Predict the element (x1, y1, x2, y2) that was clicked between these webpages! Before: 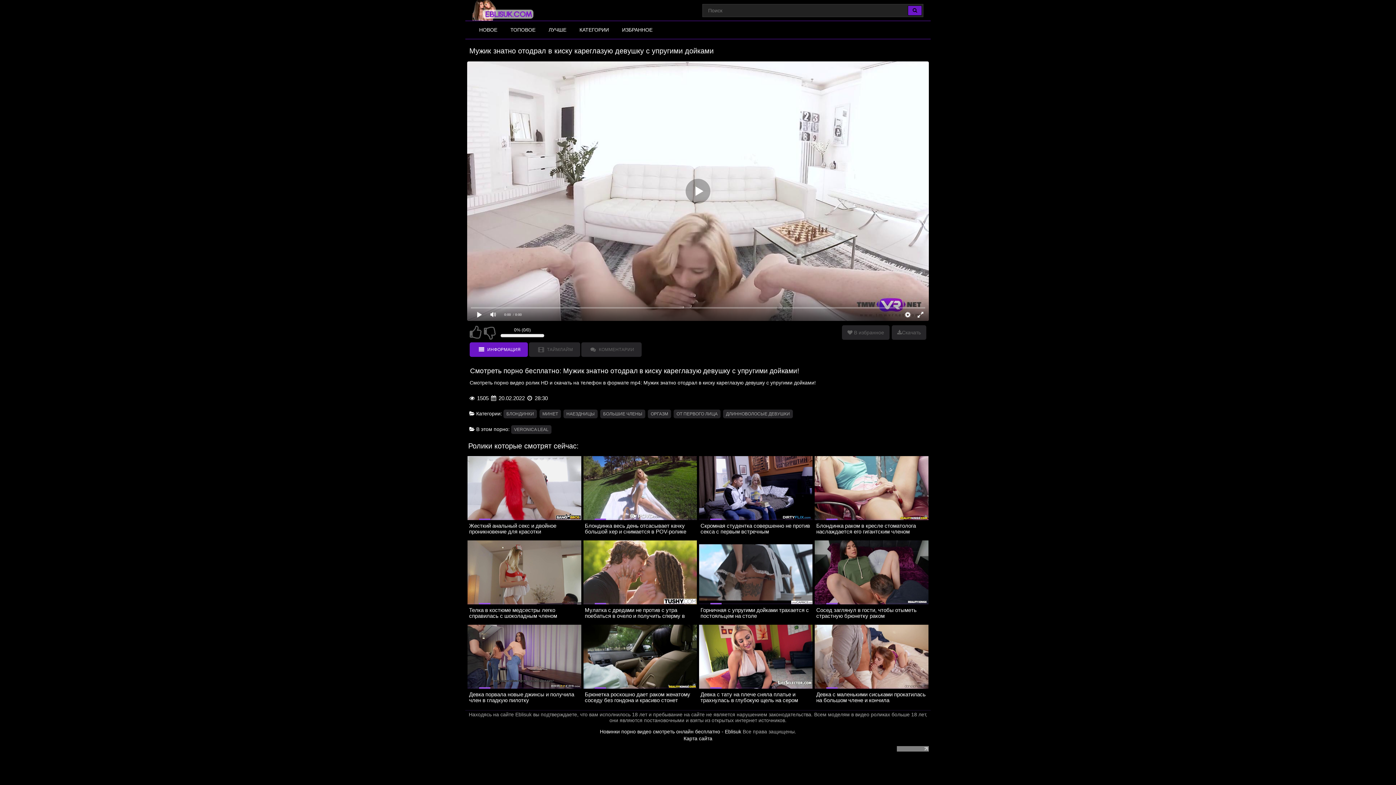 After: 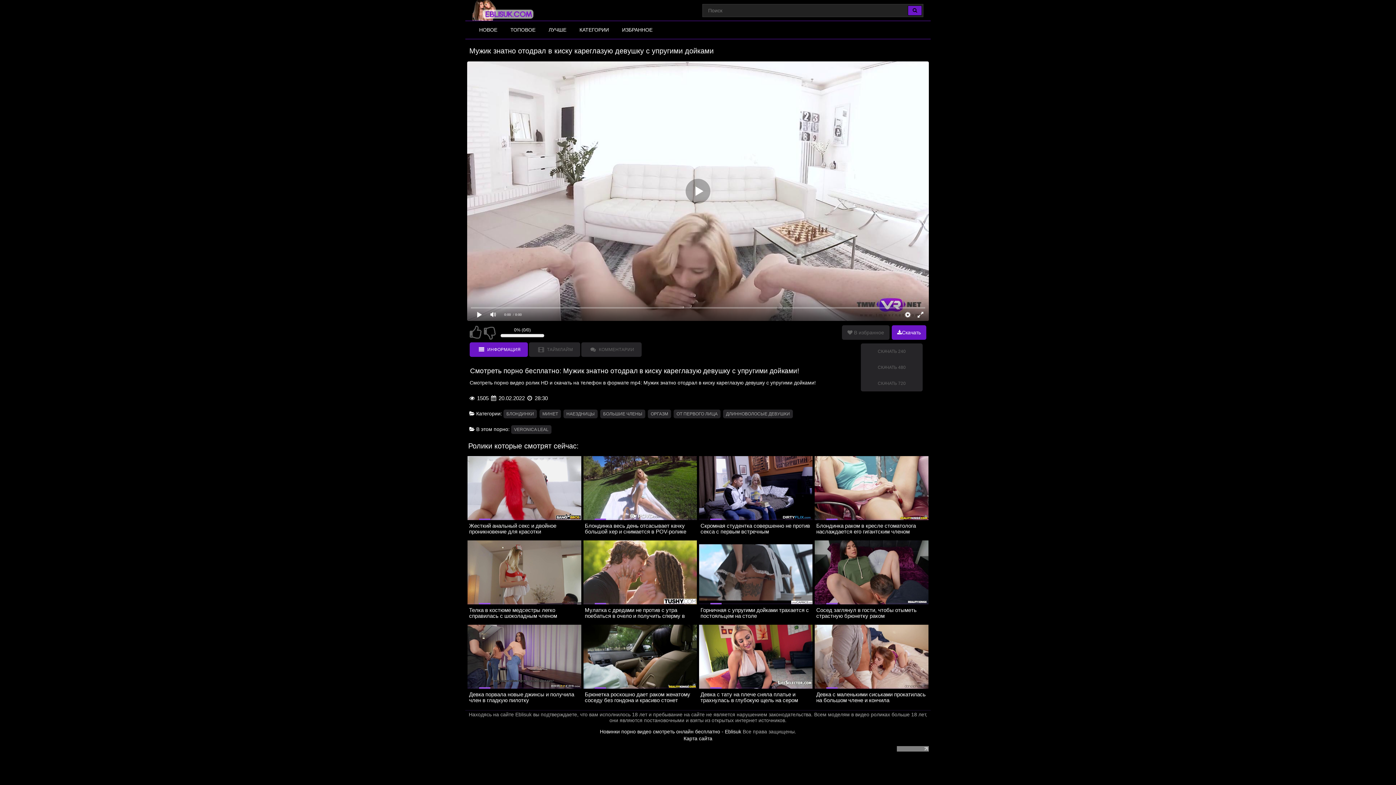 Action: label: Скачать bbox: (892, 325, 926, 340)